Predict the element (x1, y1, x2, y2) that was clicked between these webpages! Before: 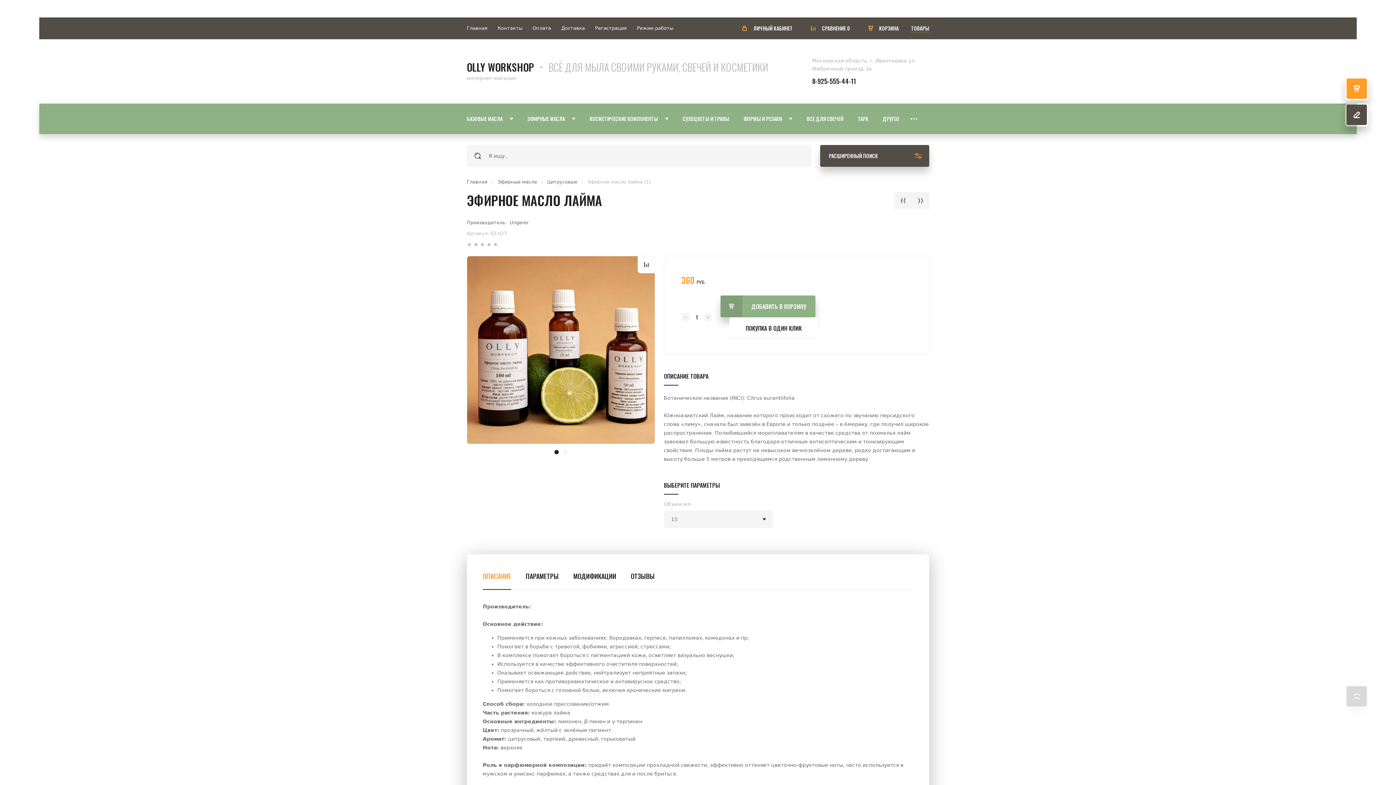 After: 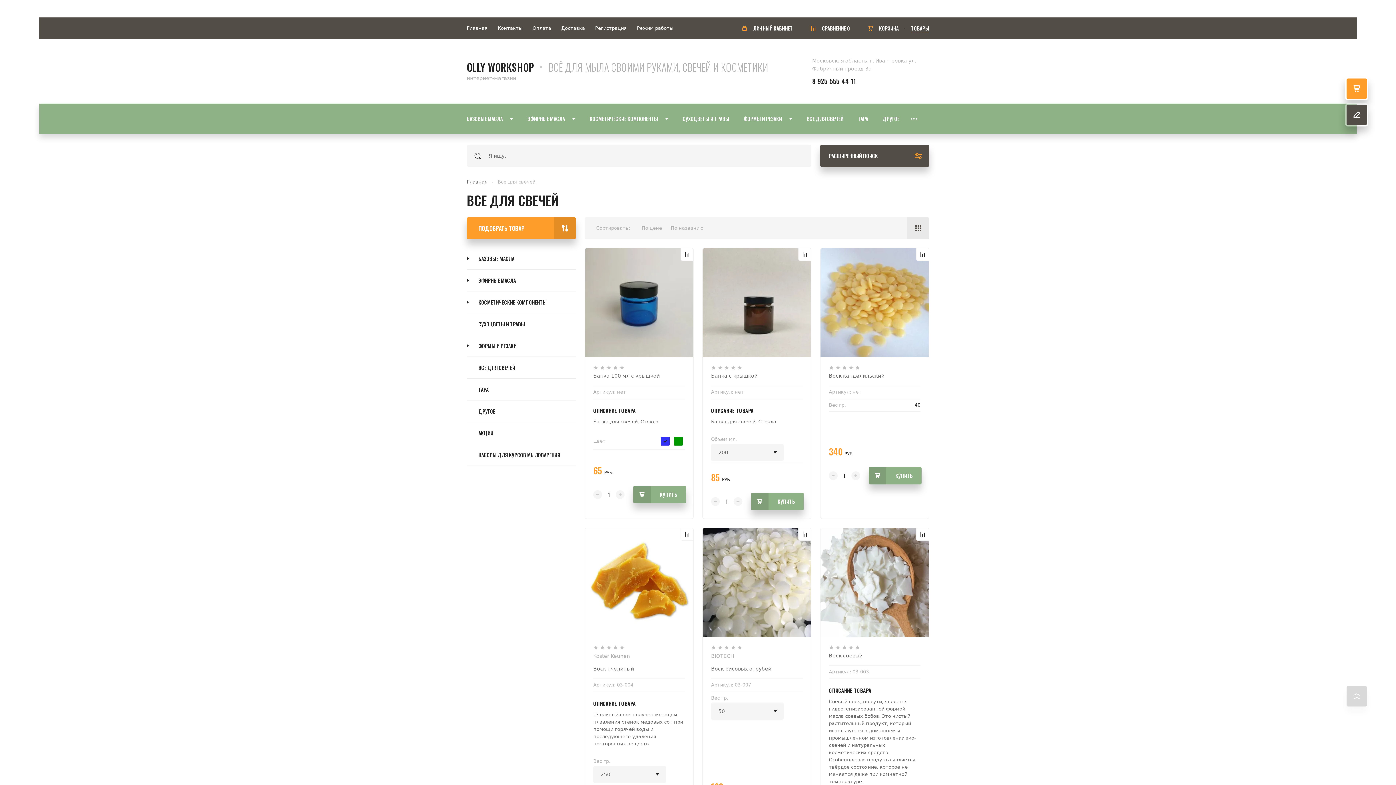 Action: label: ВСЕ ДЛЯ СВЕЧЕЙ bbox: (799, 103, 850, 134)